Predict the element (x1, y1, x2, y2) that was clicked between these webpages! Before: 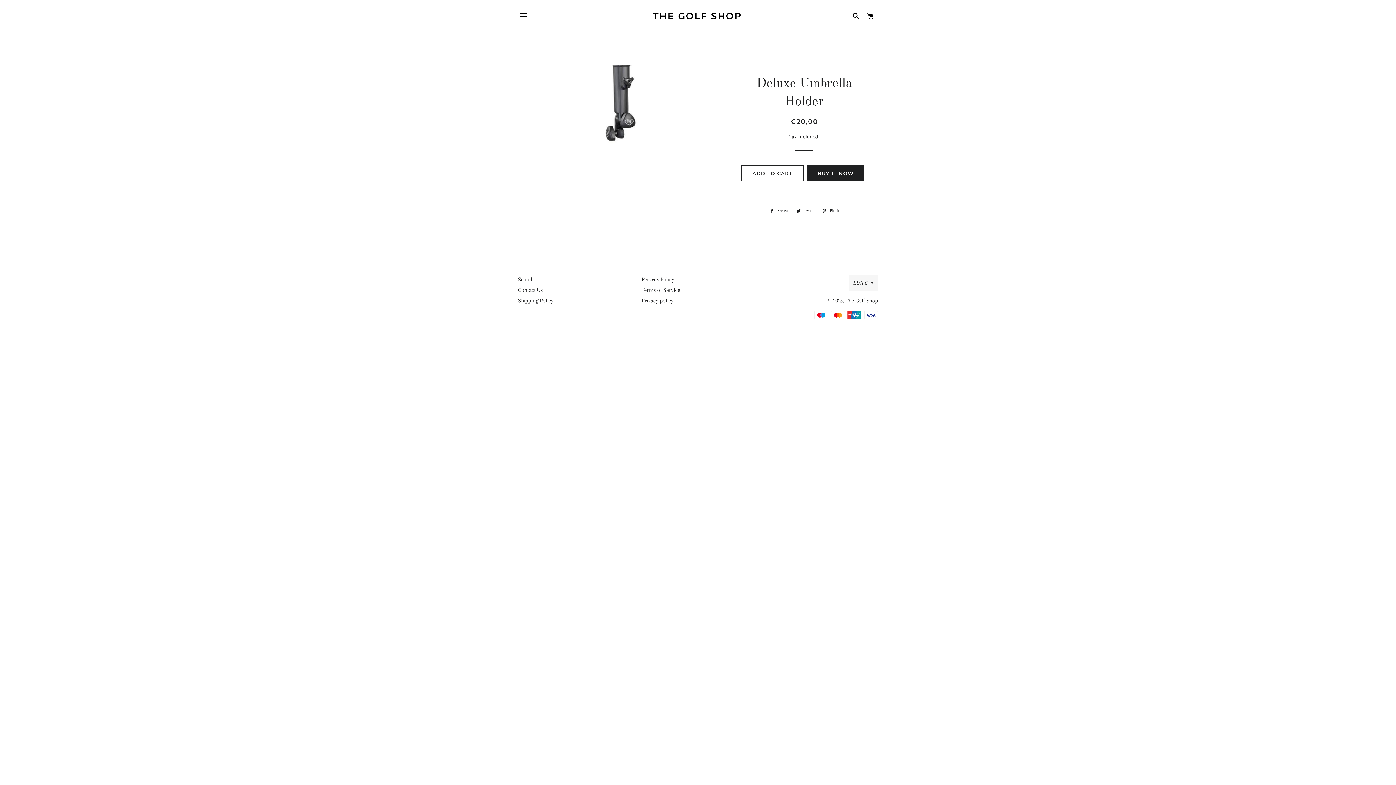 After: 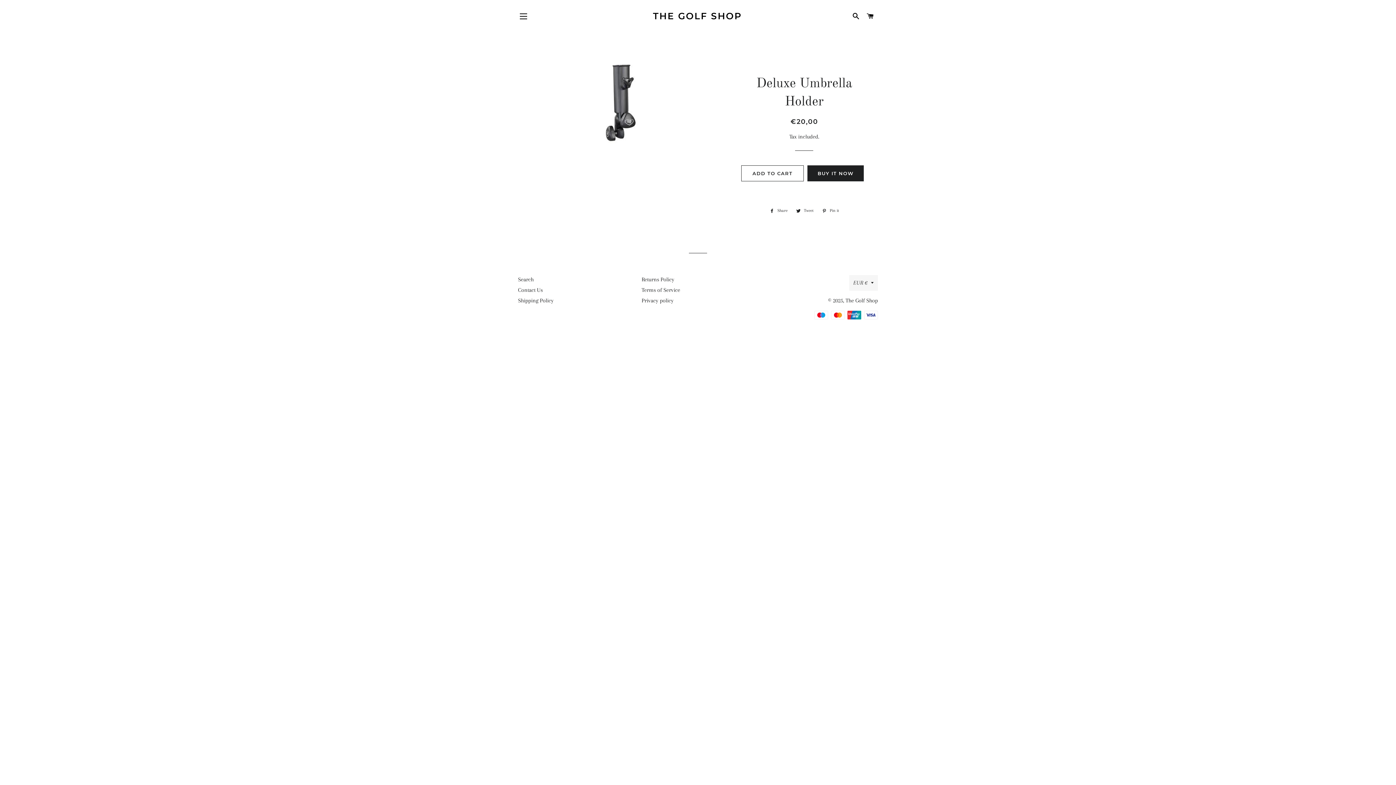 Action: bbox: (766, 206, 791, 214) label:  Share
Share on Facebook